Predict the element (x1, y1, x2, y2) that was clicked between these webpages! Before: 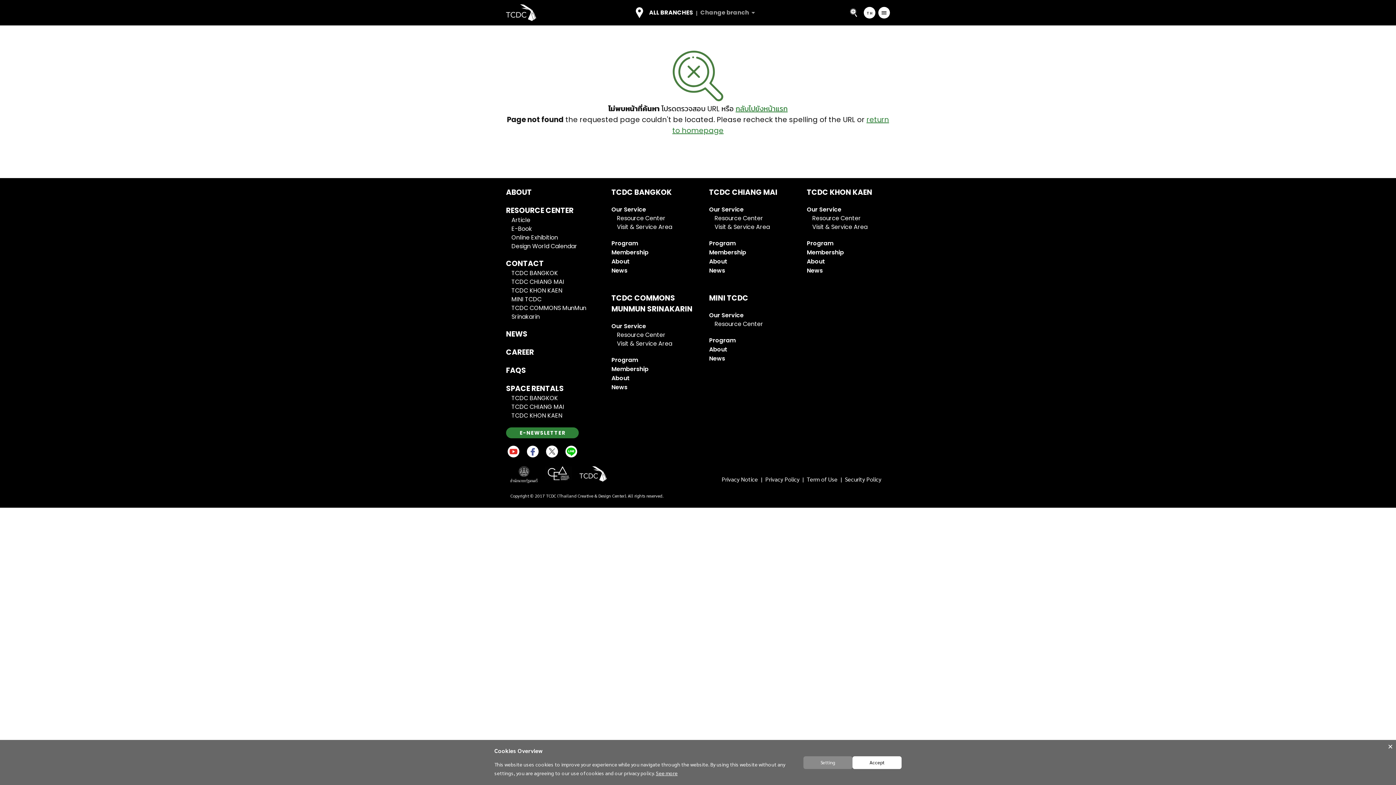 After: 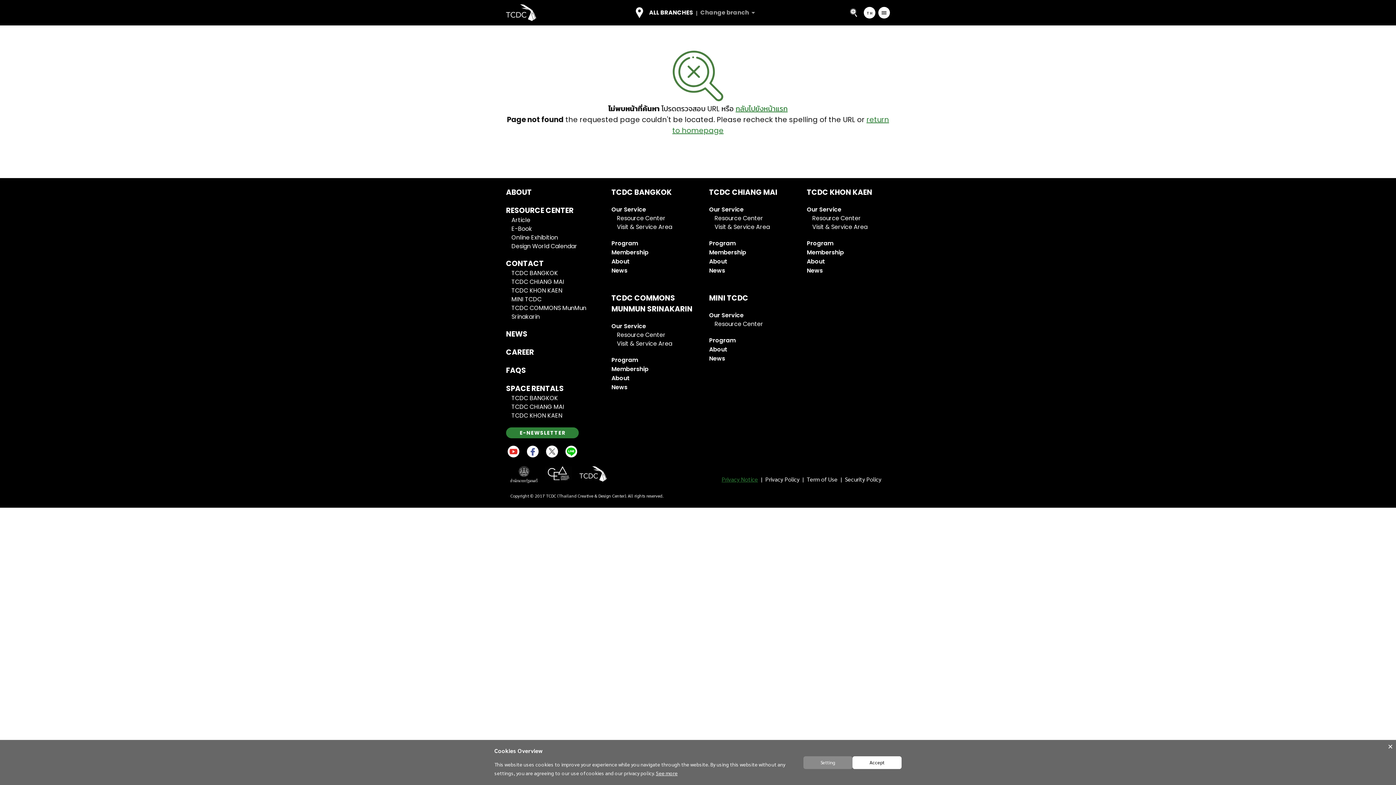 Action: label: Privacy Notice bbox: (721, 475, 758, 483)